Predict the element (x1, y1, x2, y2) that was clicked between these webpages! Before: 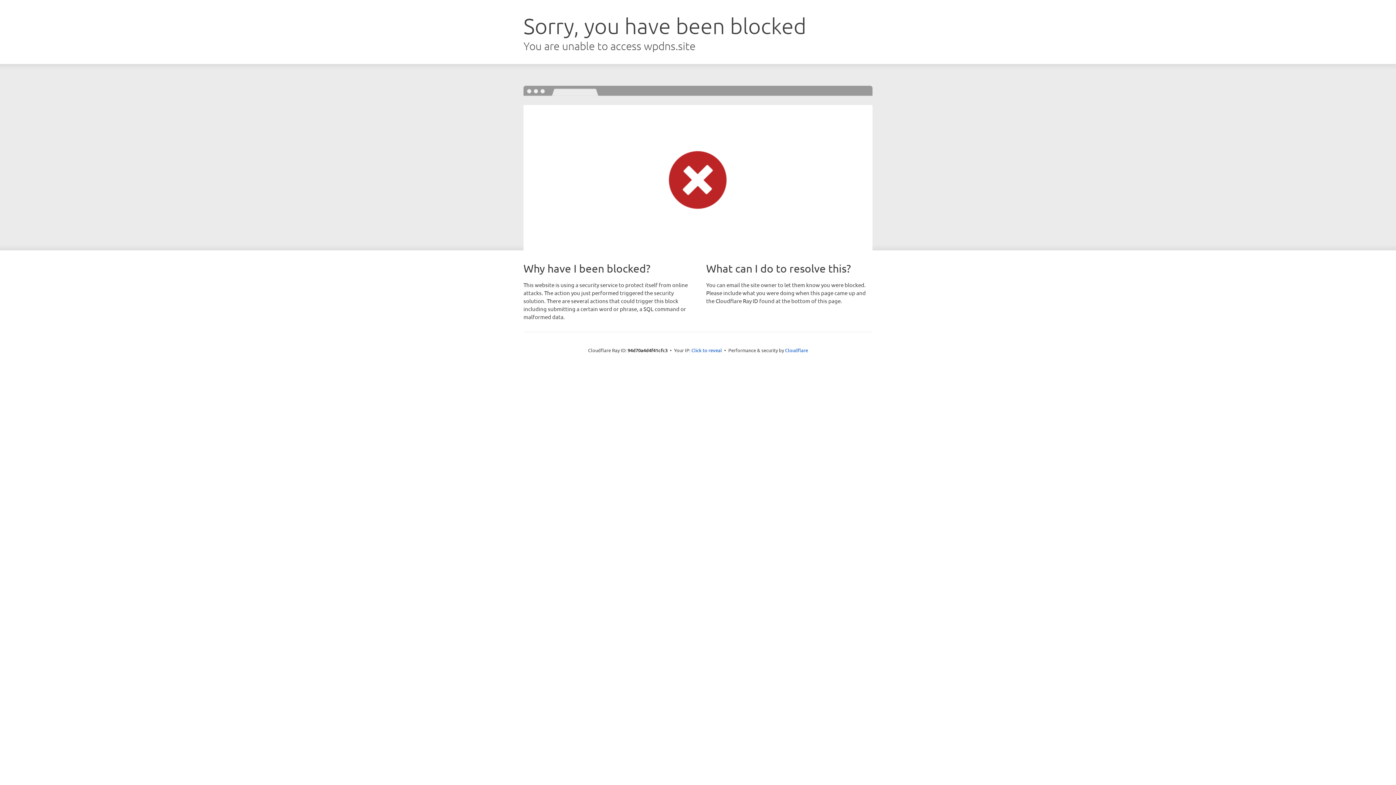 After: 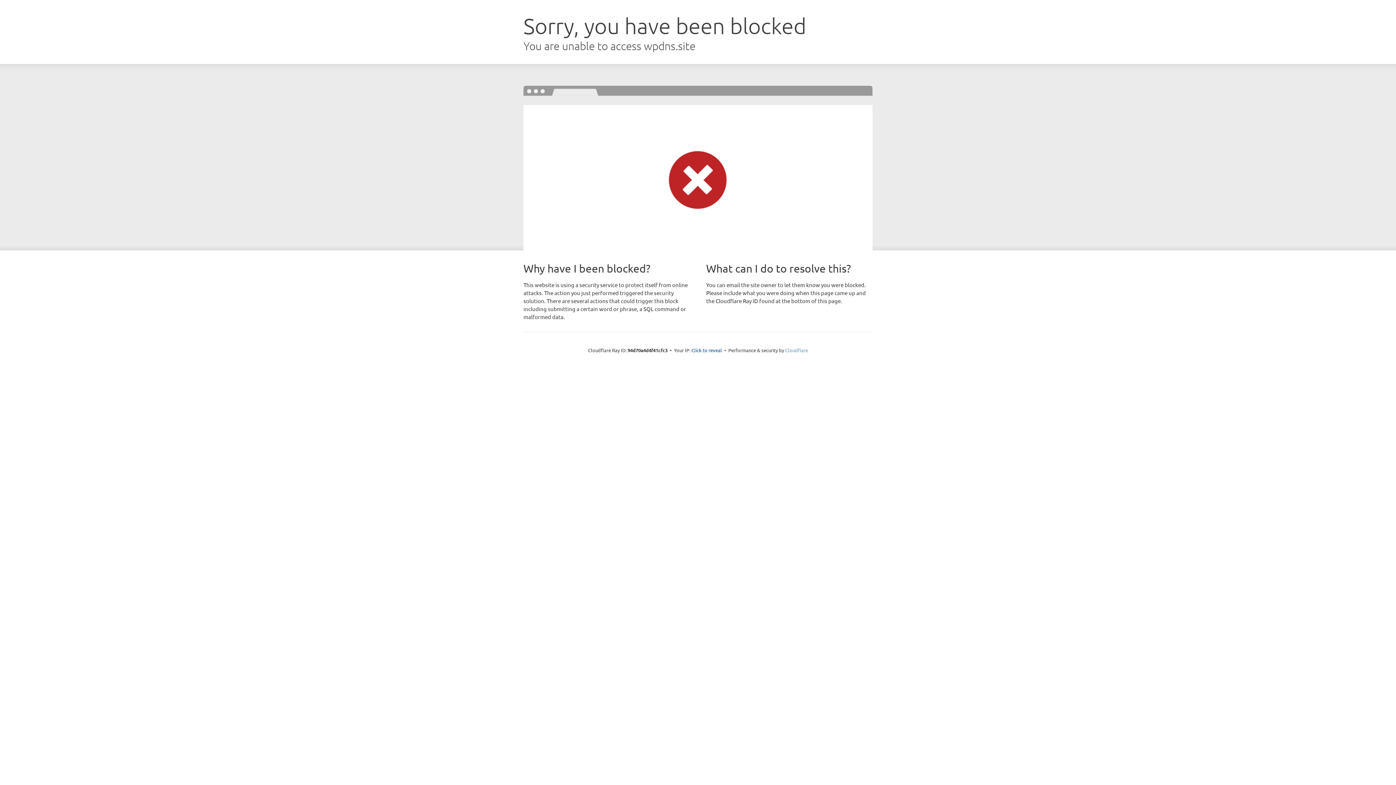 Action: bbox: (785, 347, 808, 353) label: Cloudflare